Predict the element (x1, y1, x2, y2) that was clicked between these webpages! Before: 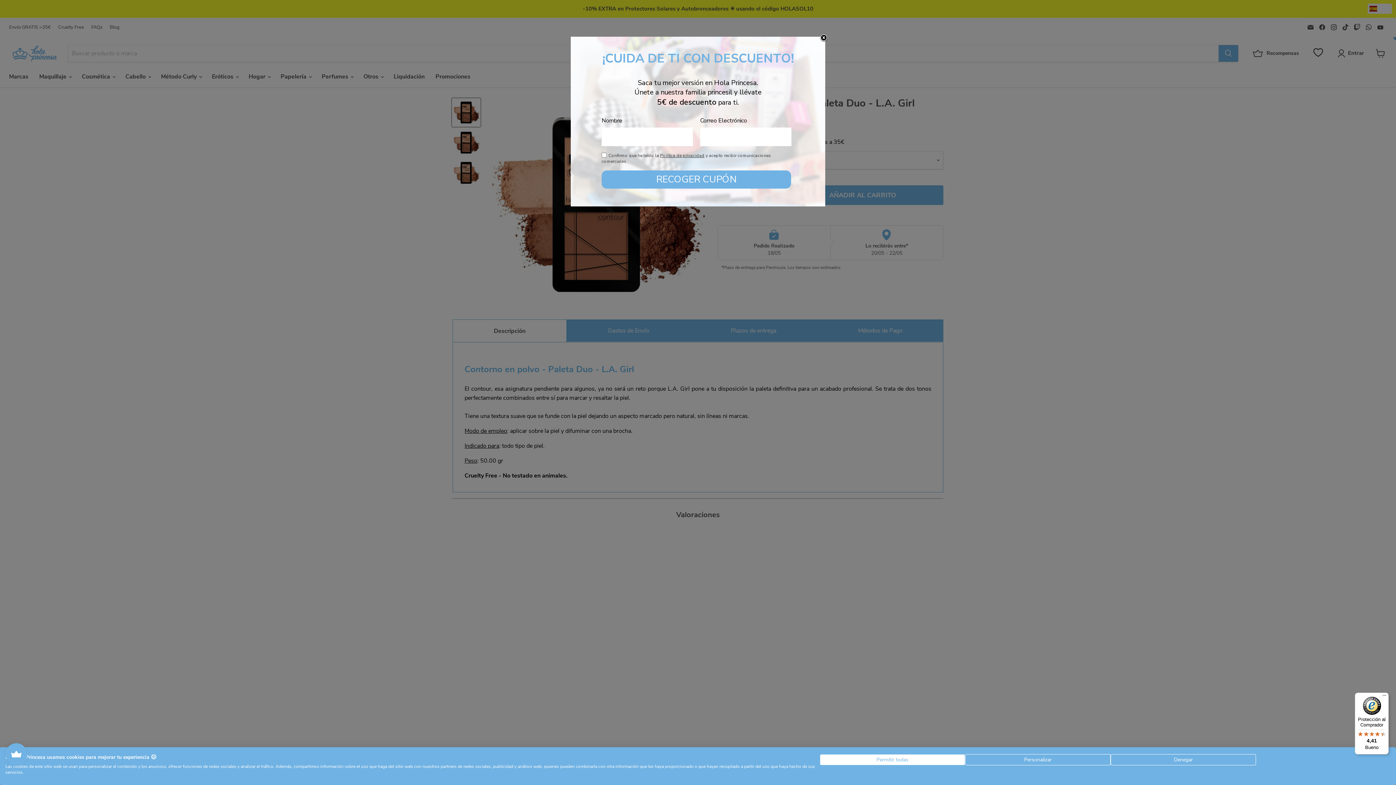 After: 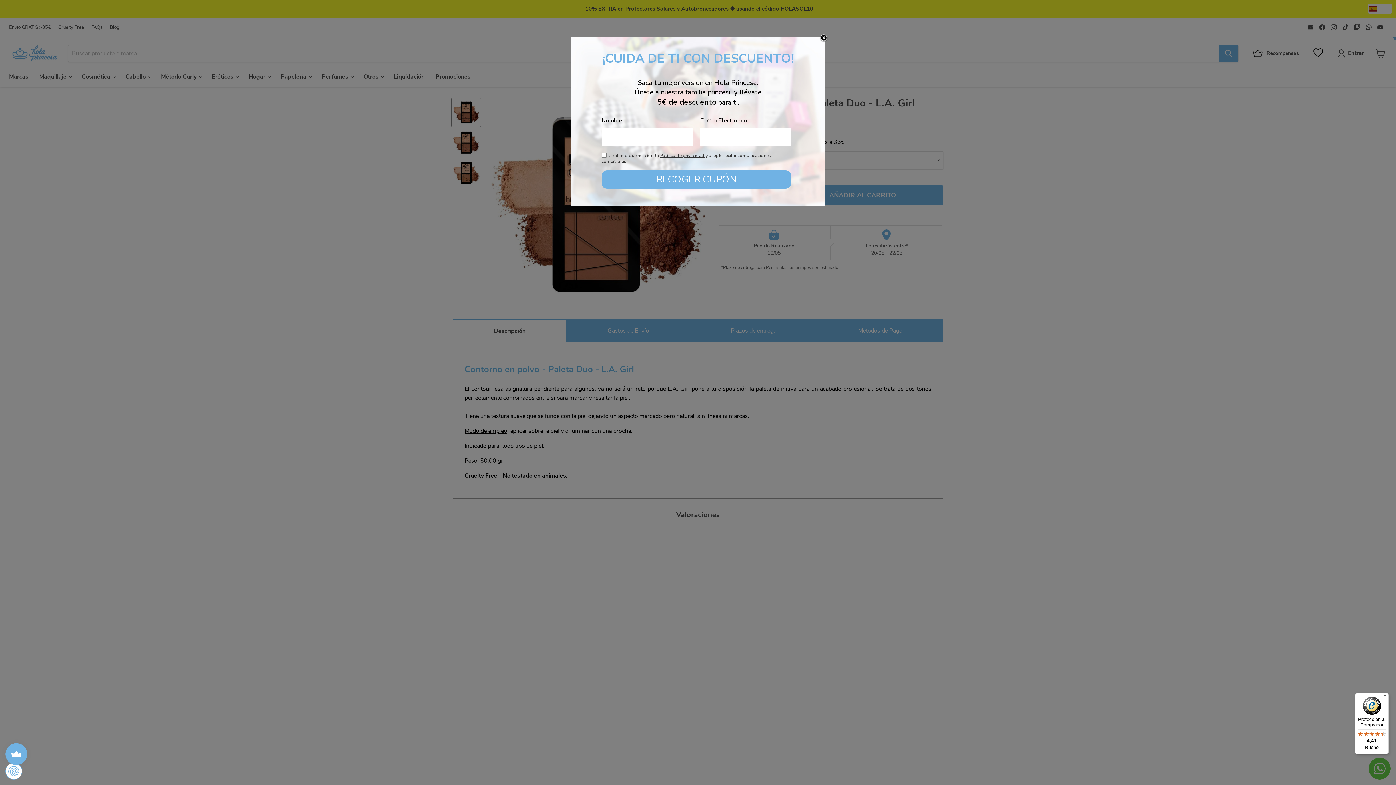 Action: label: Acepte todas las cookies bbox: (820, 754, 965, 765)